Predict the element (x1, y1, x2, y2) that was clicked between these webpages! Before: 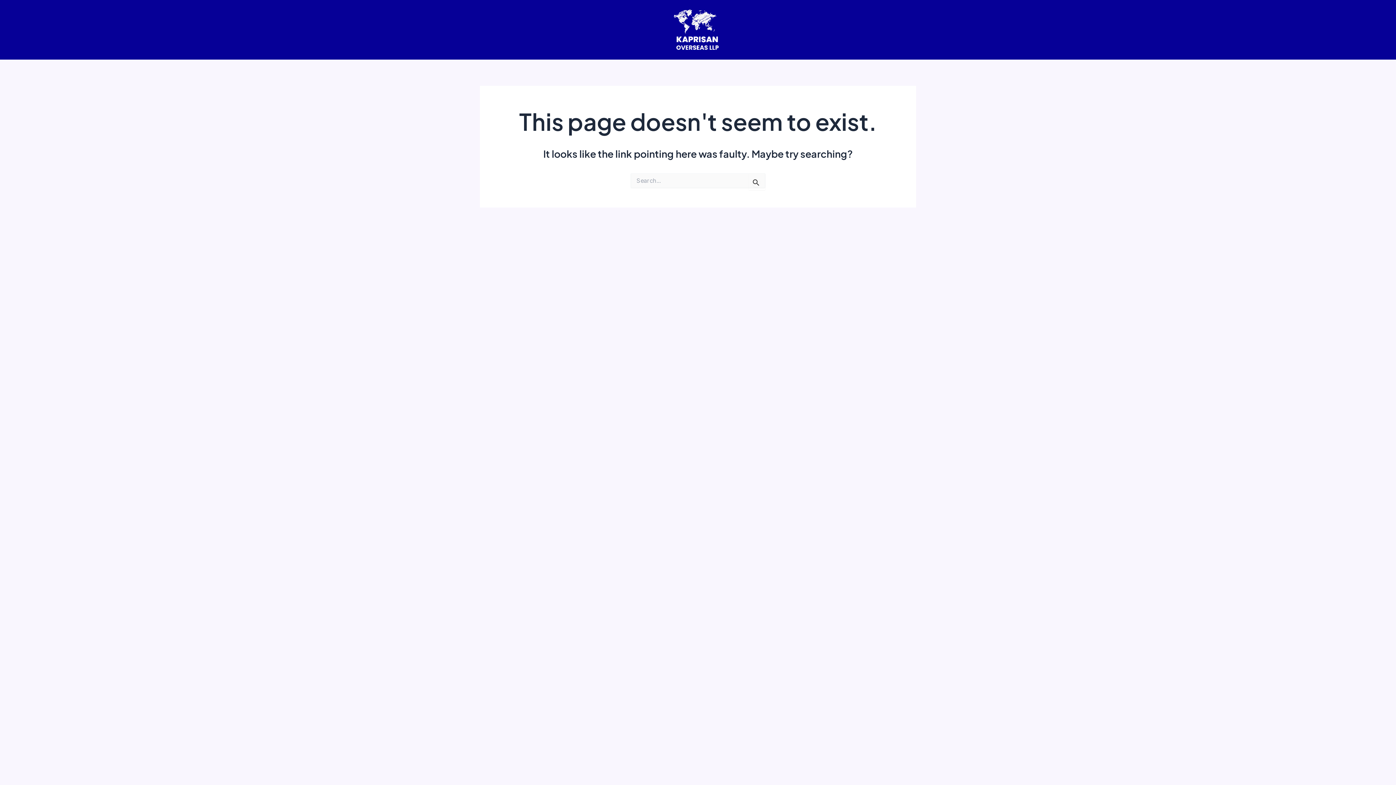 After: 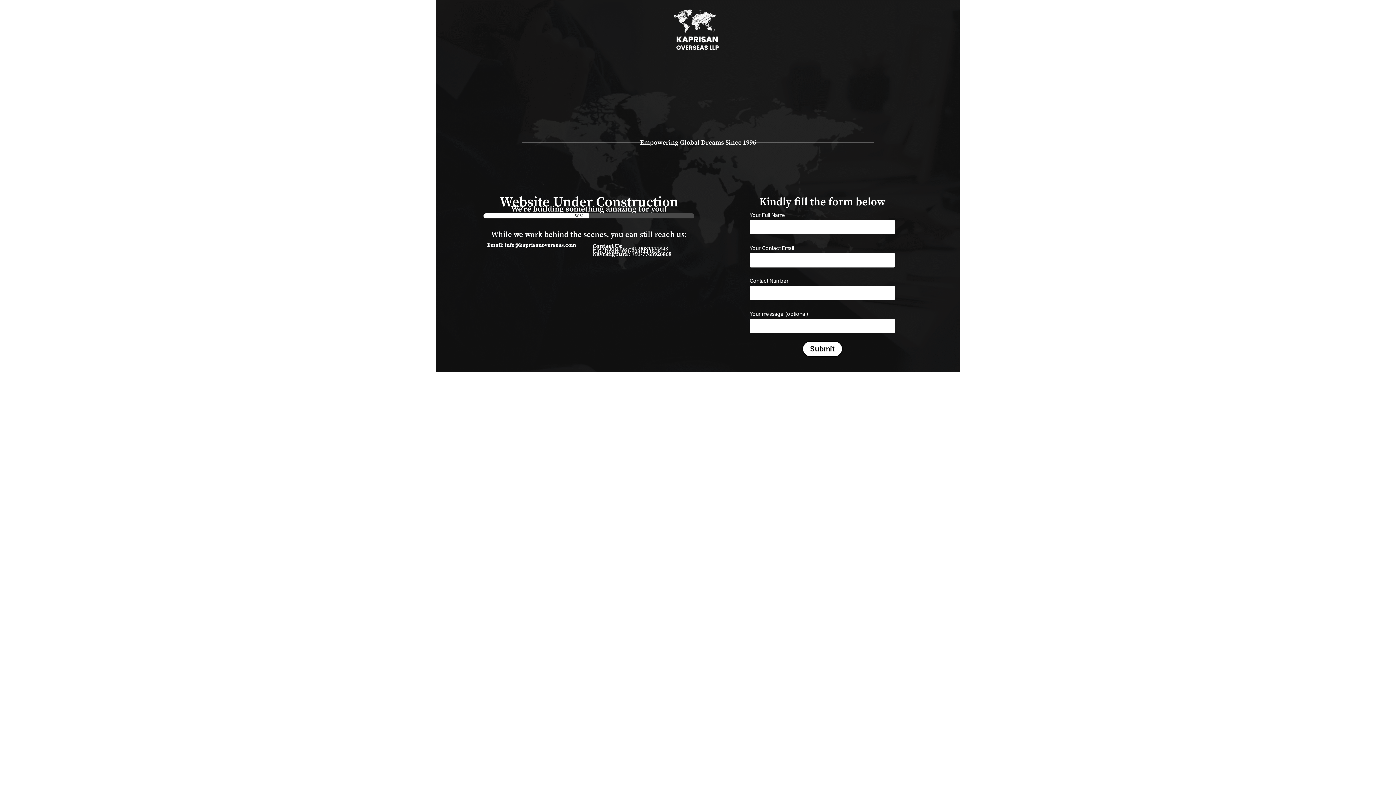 Action: bbox: (660, 25, 736, 33)